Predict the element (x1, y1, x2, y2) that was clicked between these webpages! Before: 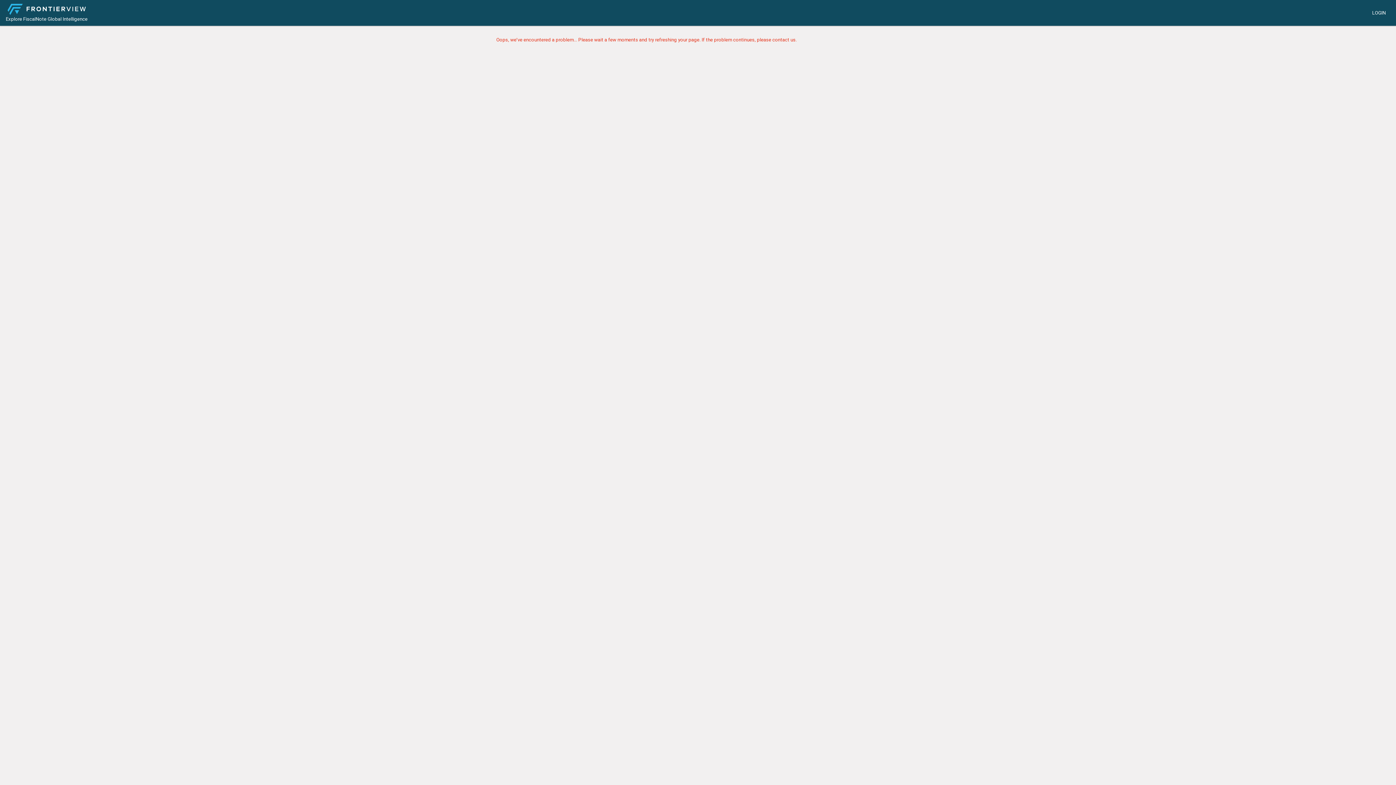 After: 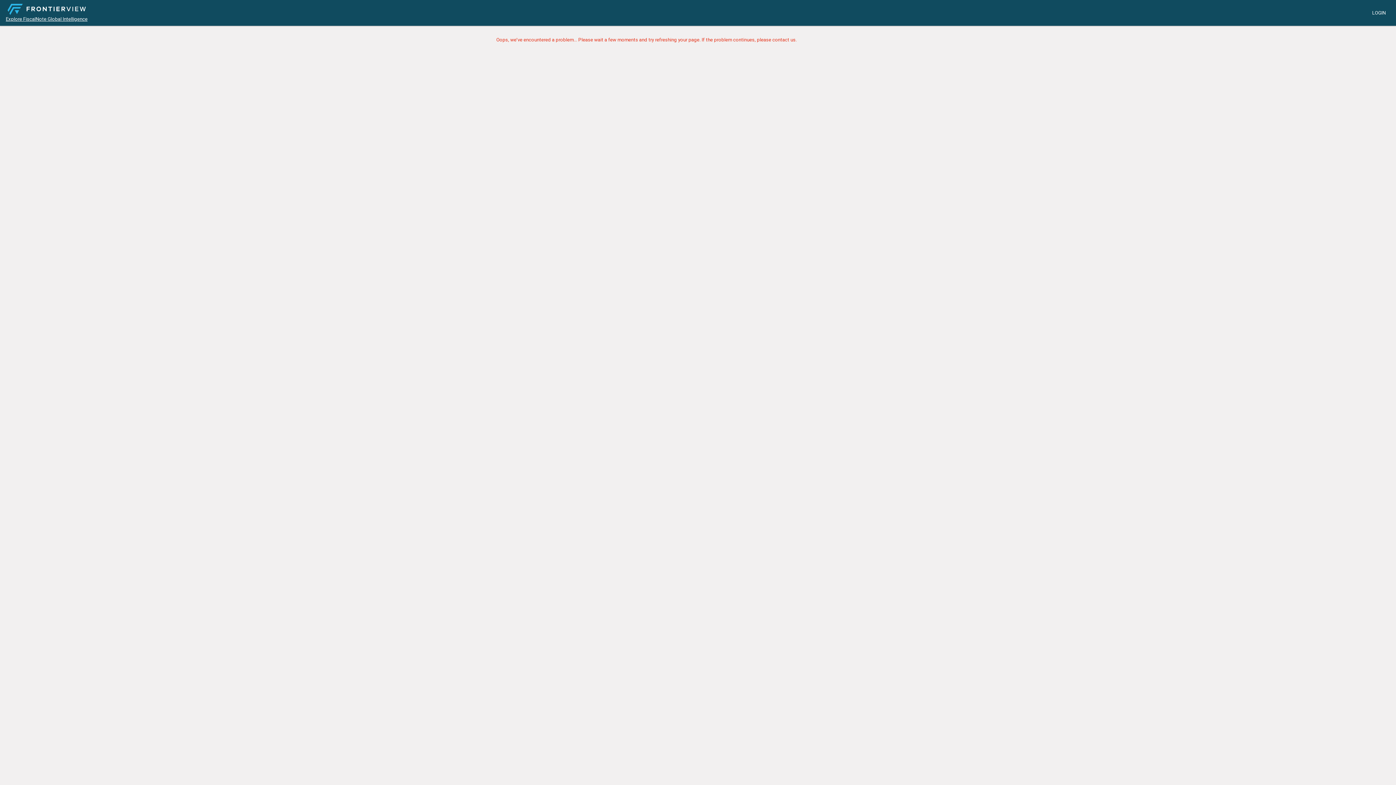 Action: bbox: (5, 14, 88, 23) label: Explore FiscalNote Global Intelligence